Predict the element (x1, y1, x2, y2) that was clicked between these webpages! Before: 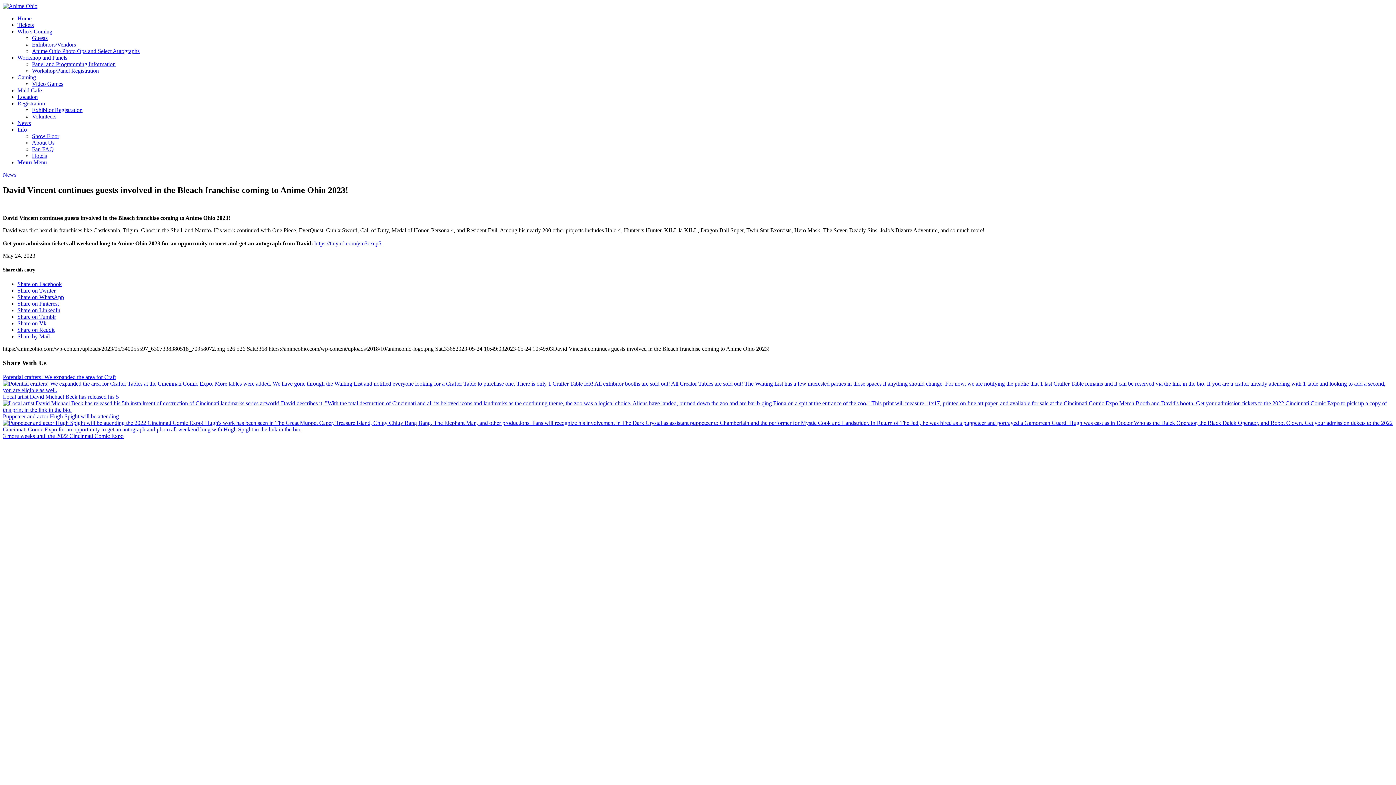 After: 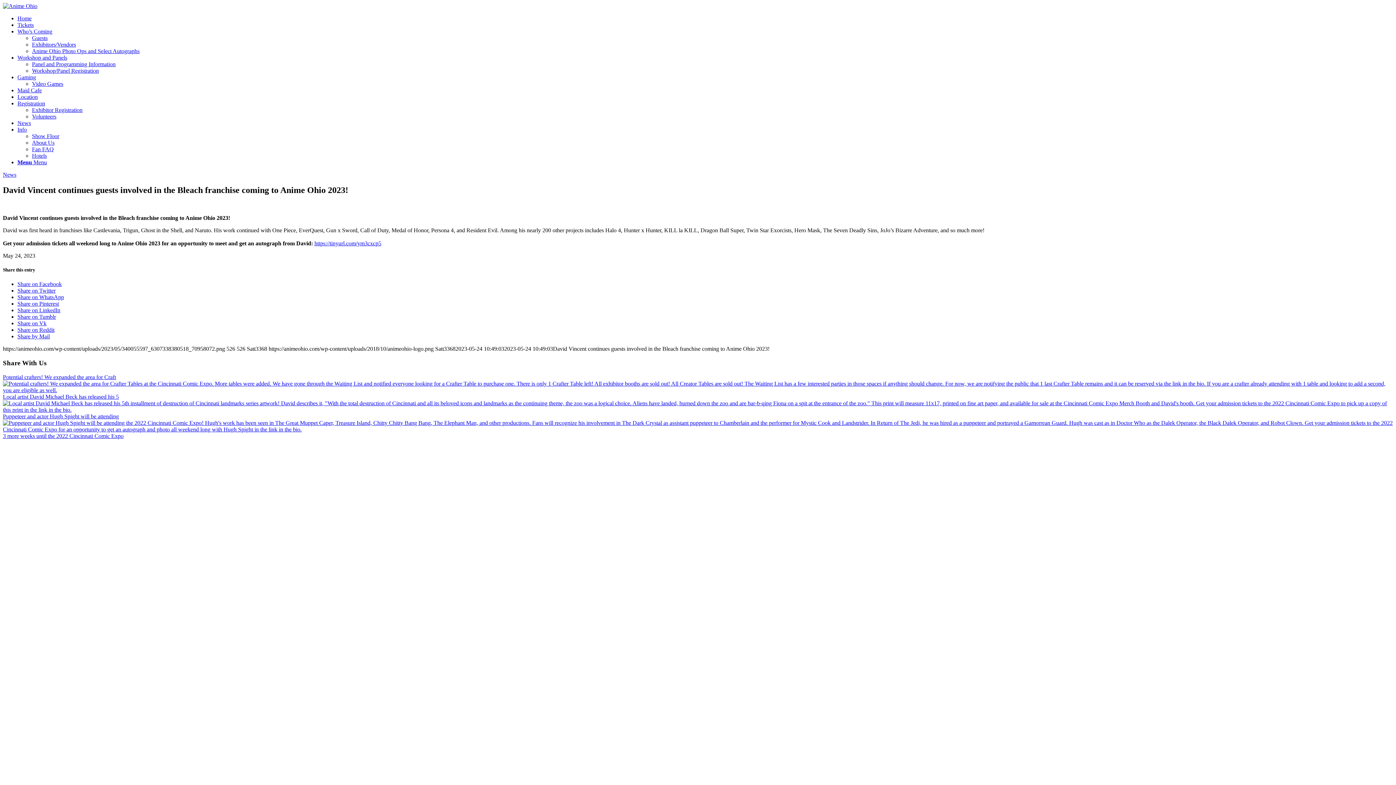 Action: bbox: (2, 393, 1393, 412) label: Local artist David Michael Beck has released his 5 